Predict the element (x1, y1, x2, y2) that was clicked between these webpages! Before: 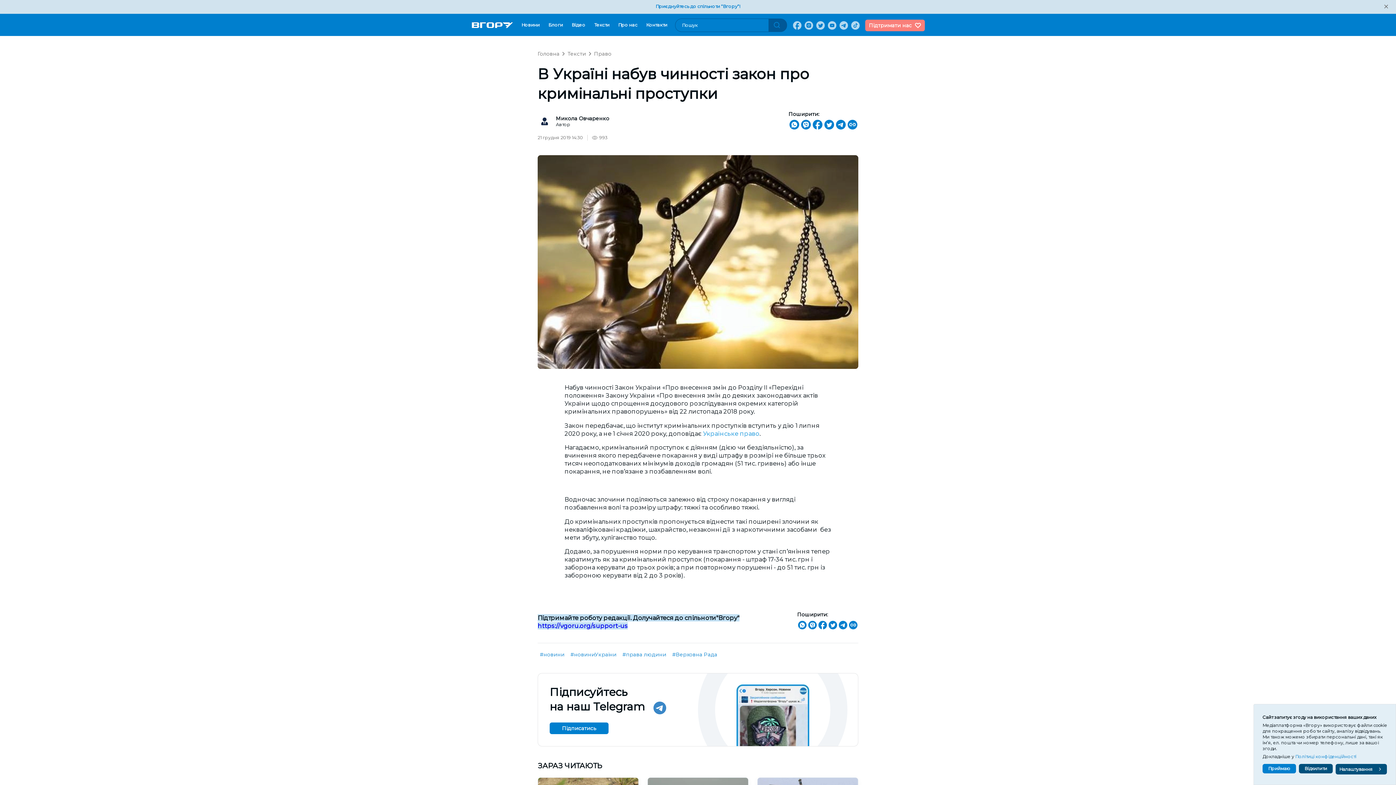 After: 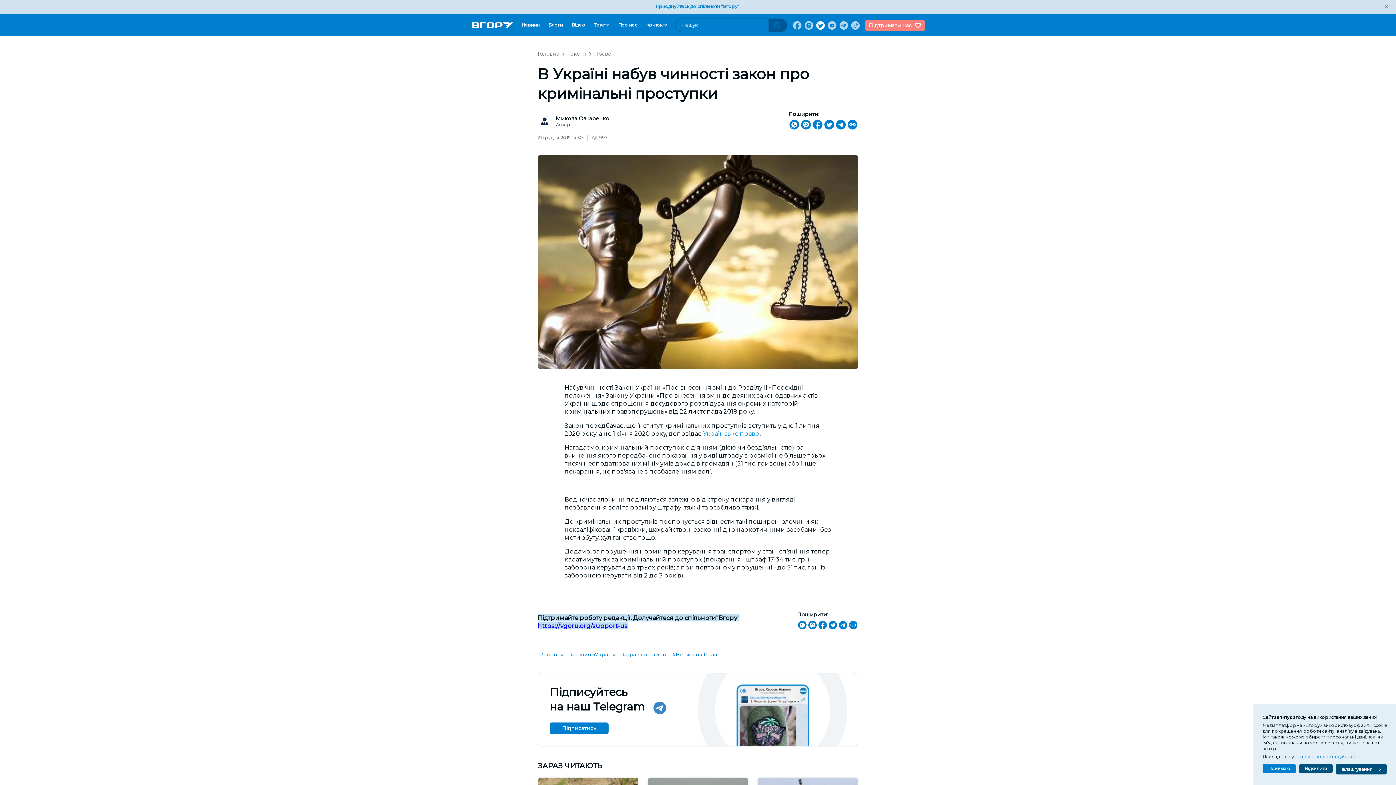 Action: bbox: (814, 20, 825, 30) label: twitter